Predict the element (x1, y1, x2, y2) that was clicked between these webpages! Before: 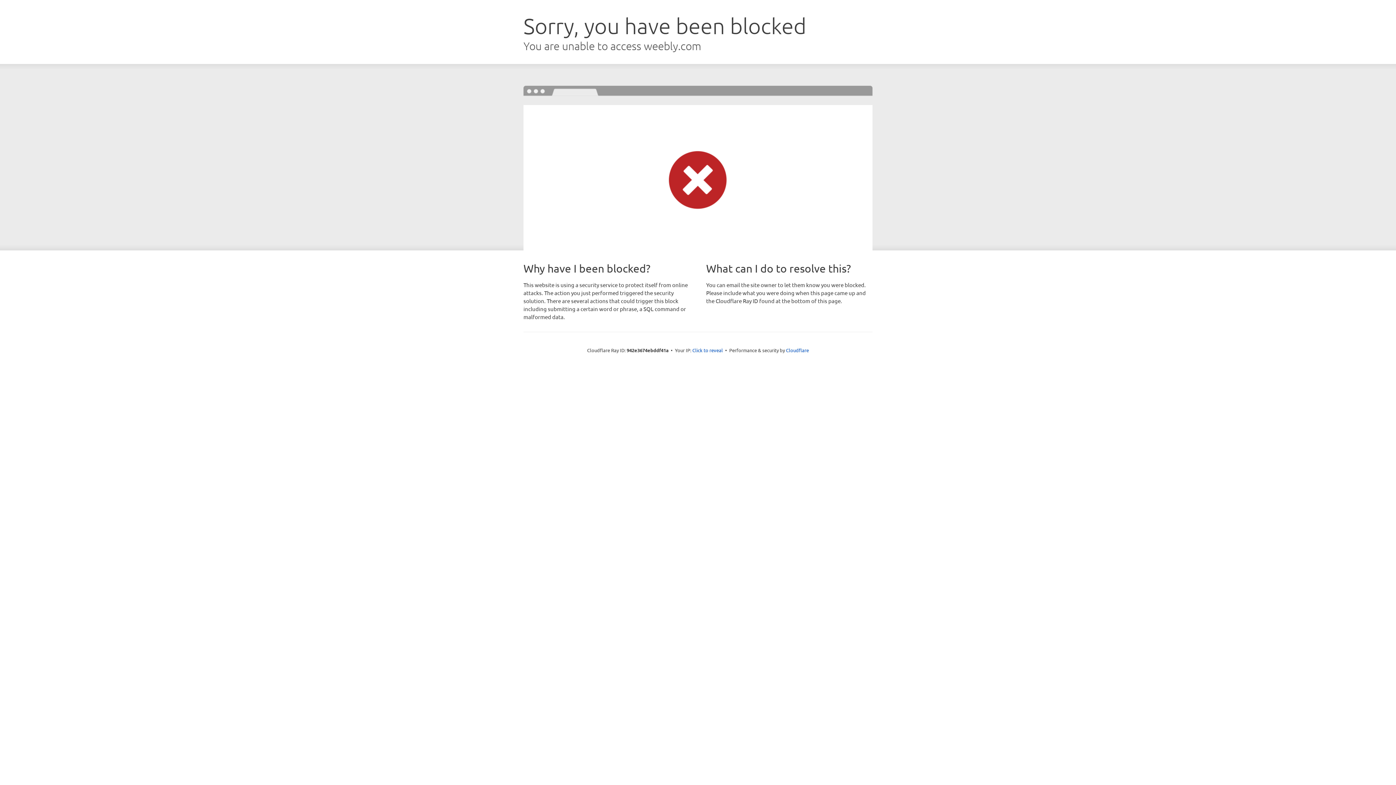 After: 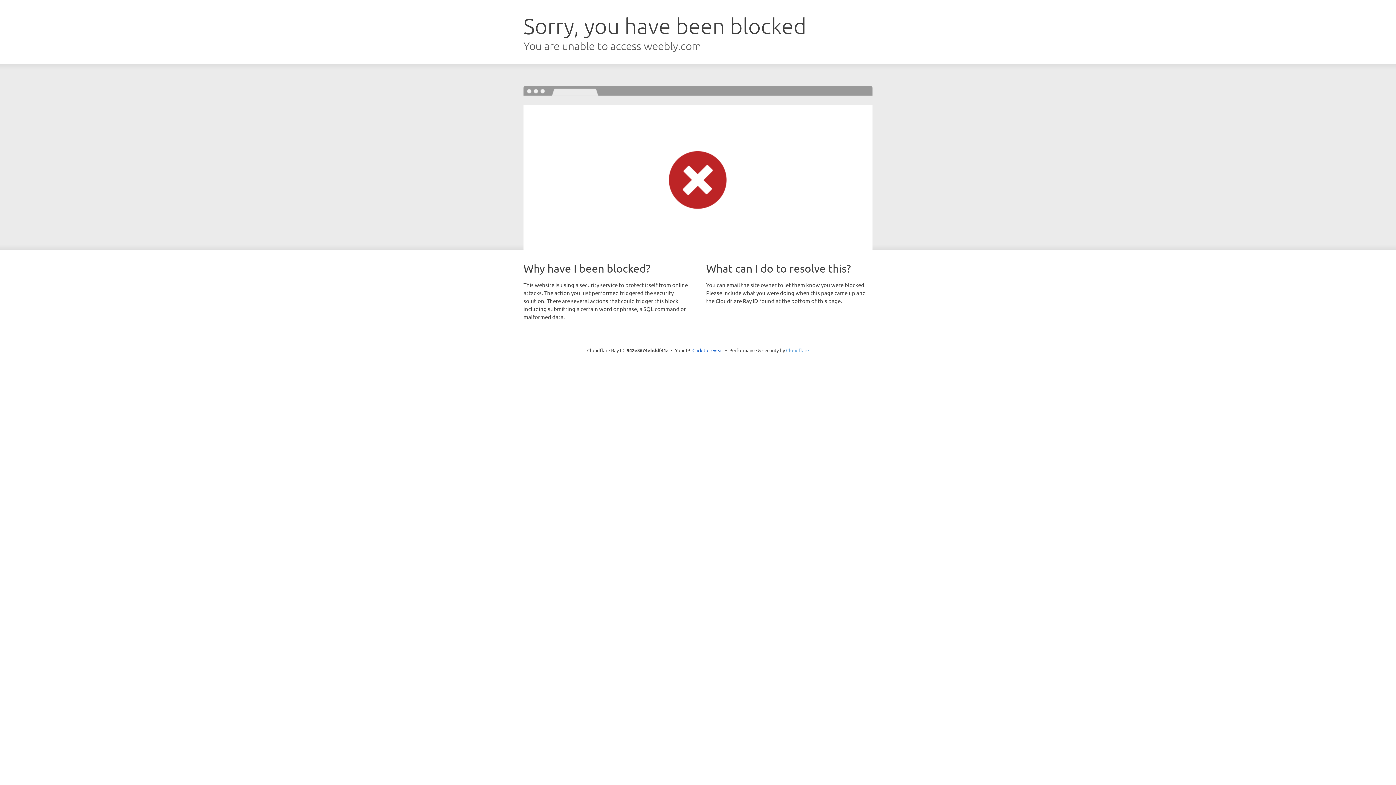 Action: bbox: (786, 347, 809, 353) label: Cloudflare